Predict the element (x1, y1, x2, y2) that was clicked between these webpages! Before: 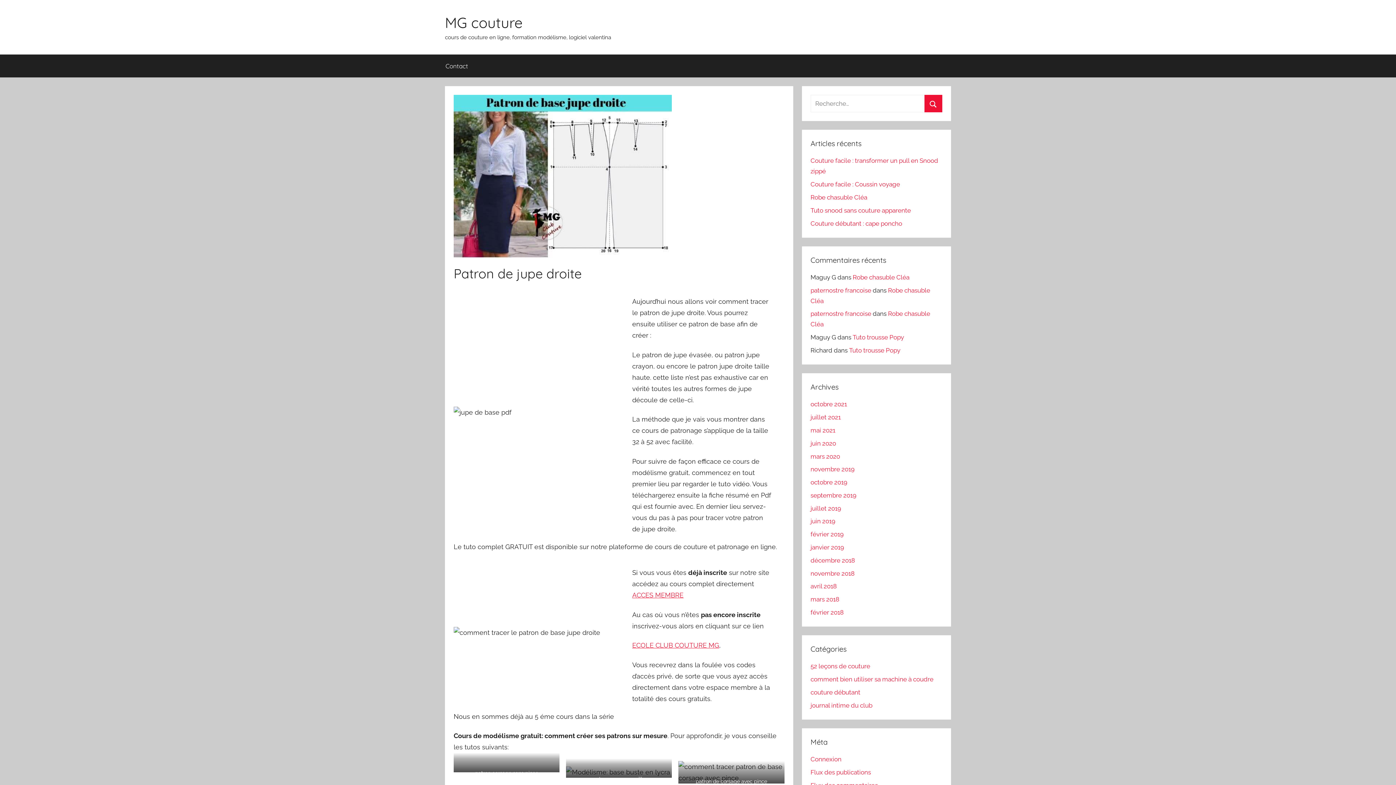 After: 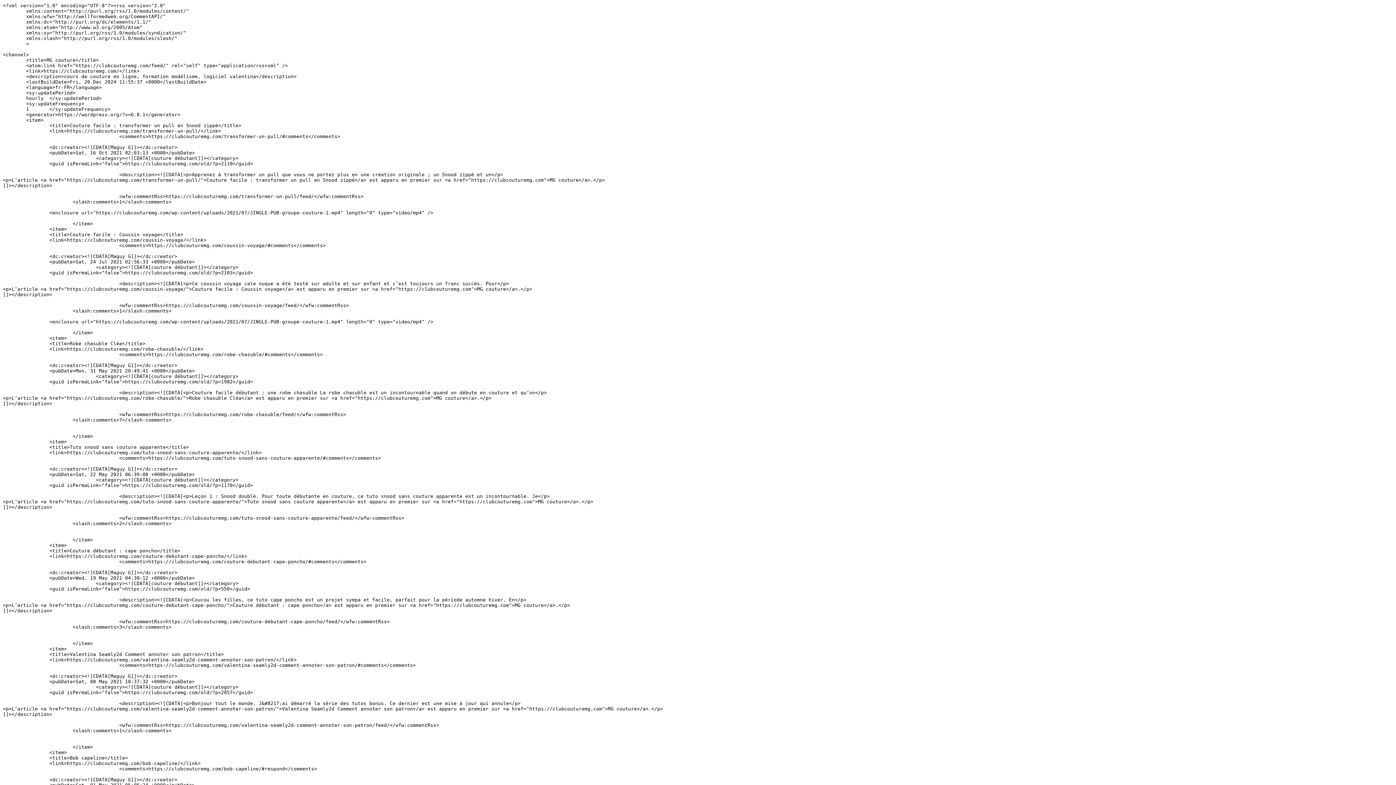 Action: bbox: (810, 769, 871, 776) label: Flux des publications